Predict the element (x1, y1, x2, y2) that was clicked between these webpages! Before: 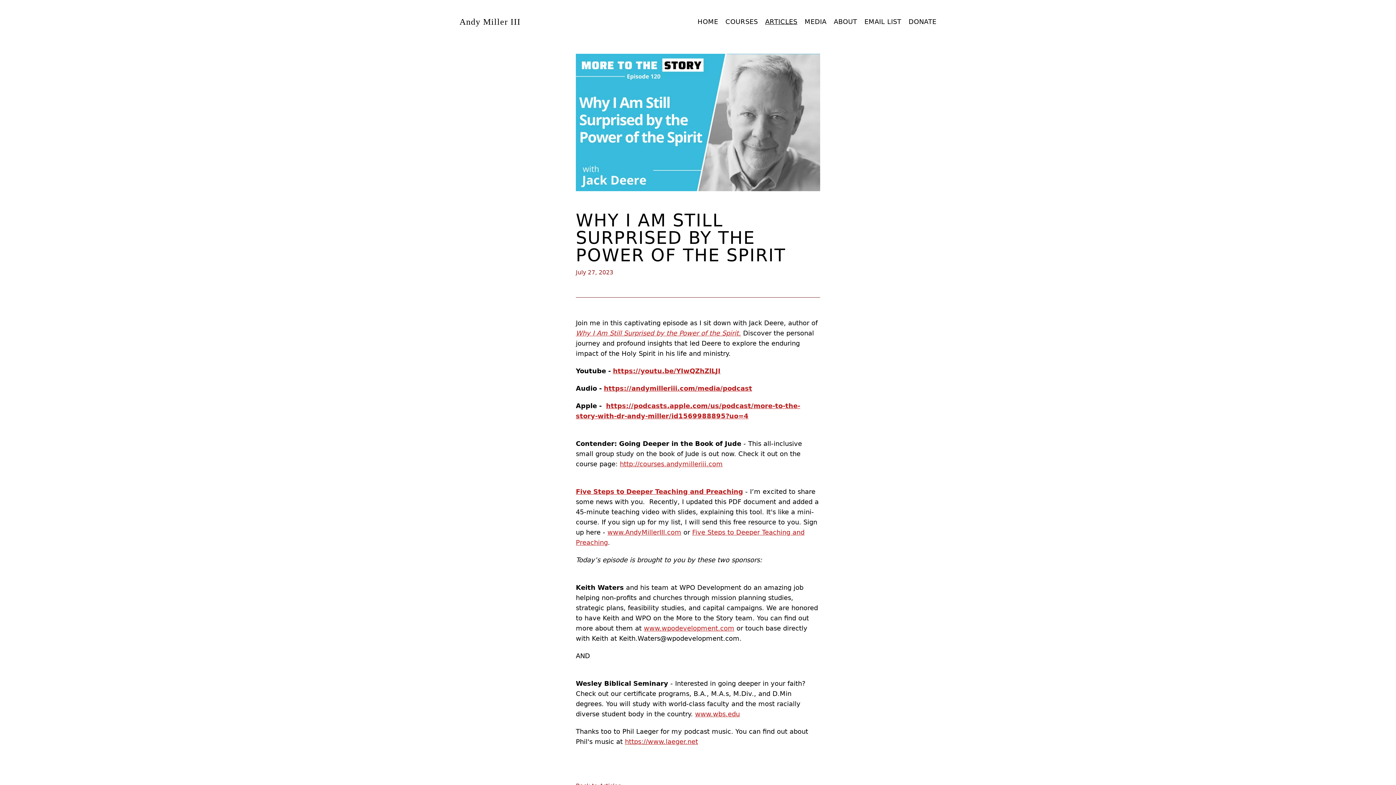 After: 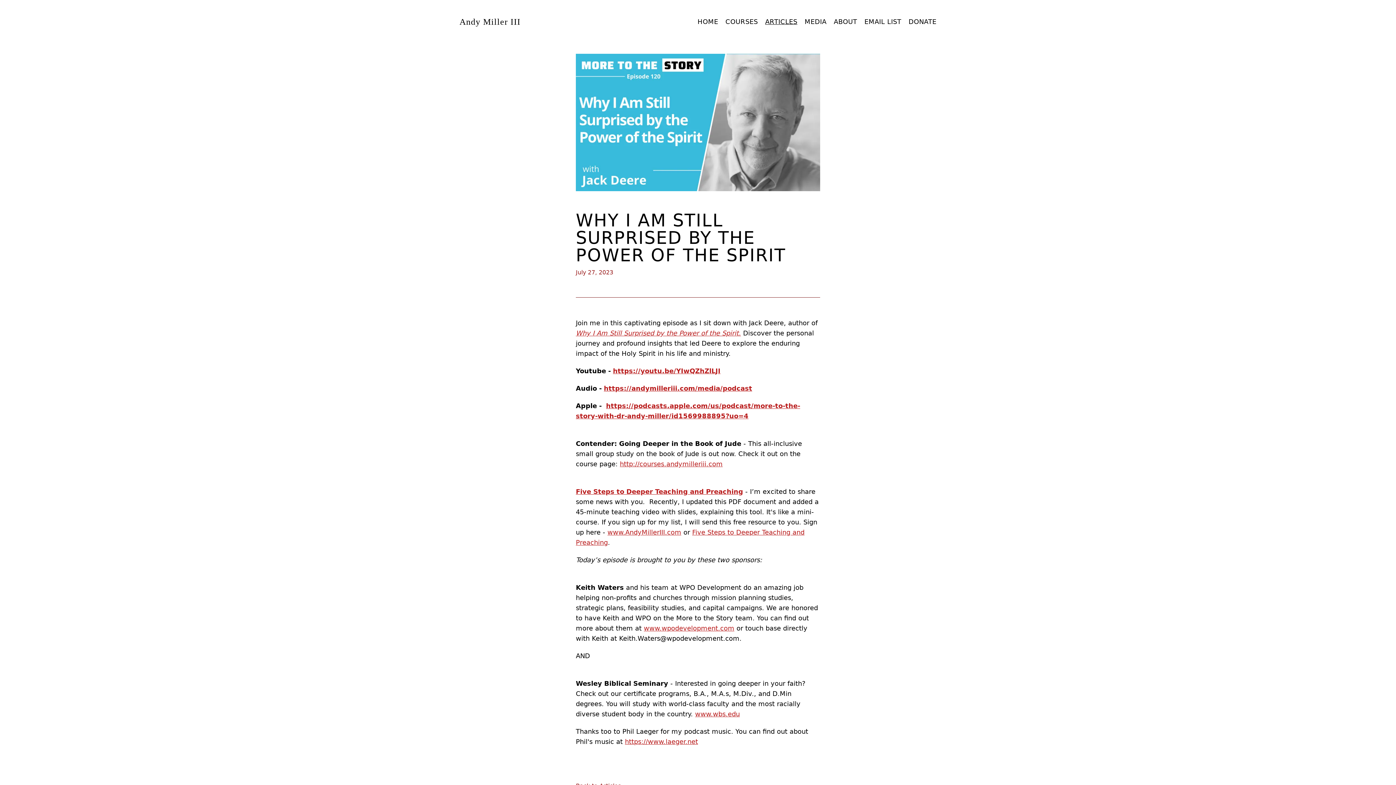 Action: label: www.AndyMillerIII.com bbox: (607, 528, 681, 536)